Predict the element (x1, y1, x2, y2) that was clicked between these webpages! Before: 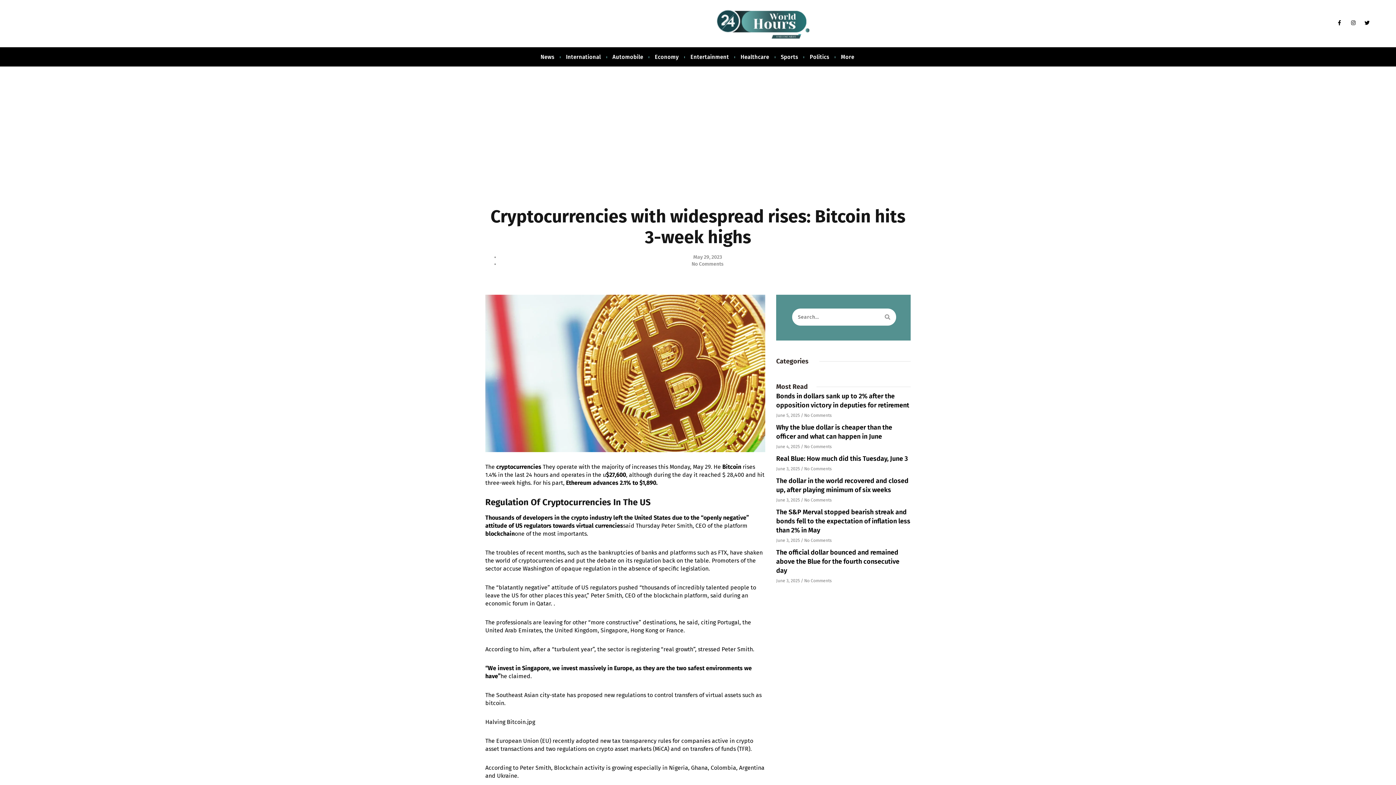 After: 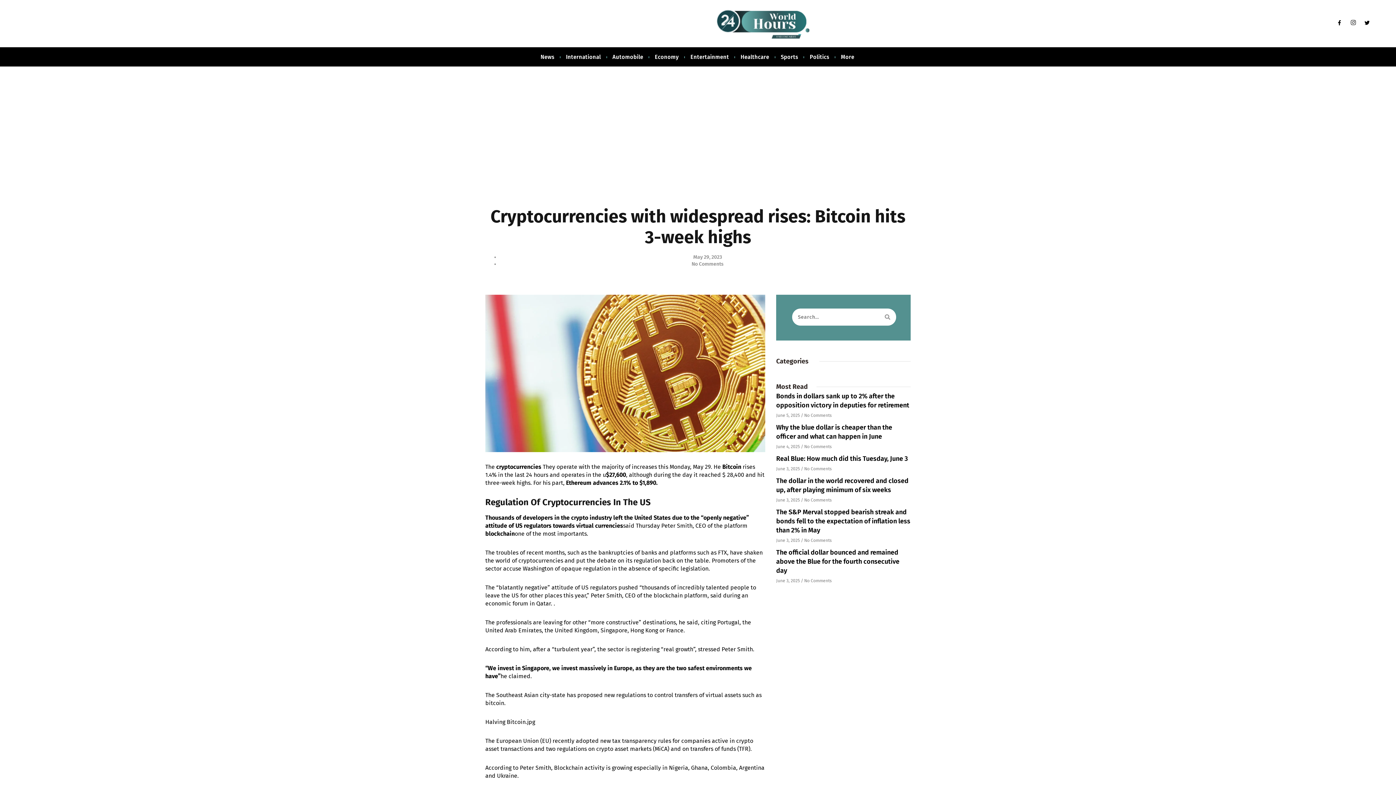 Action: label: Instagram bbox: (1351, 20, 1356, 25)